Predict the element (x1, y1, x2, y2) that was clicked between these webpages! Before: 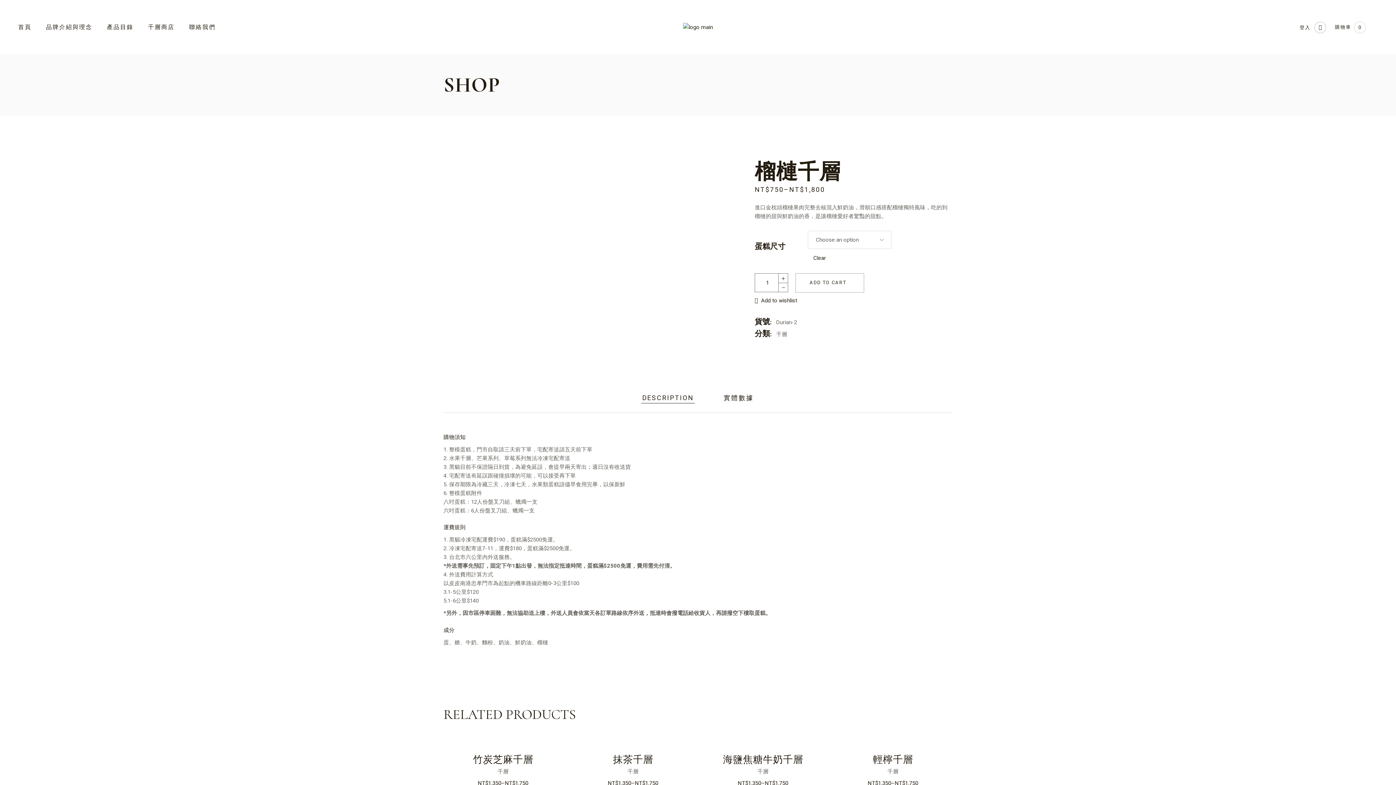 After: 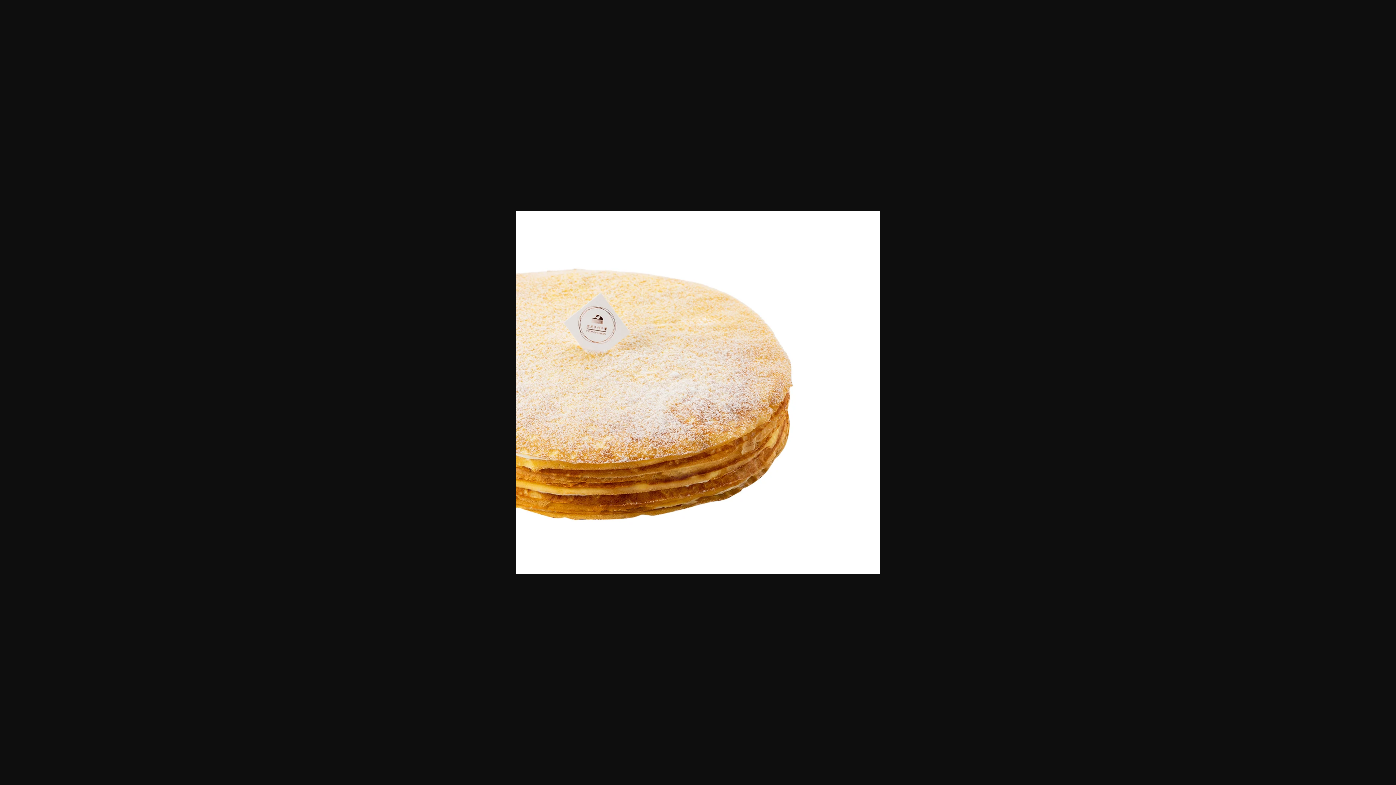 Action: bbox: (509, 162, 735, 173)